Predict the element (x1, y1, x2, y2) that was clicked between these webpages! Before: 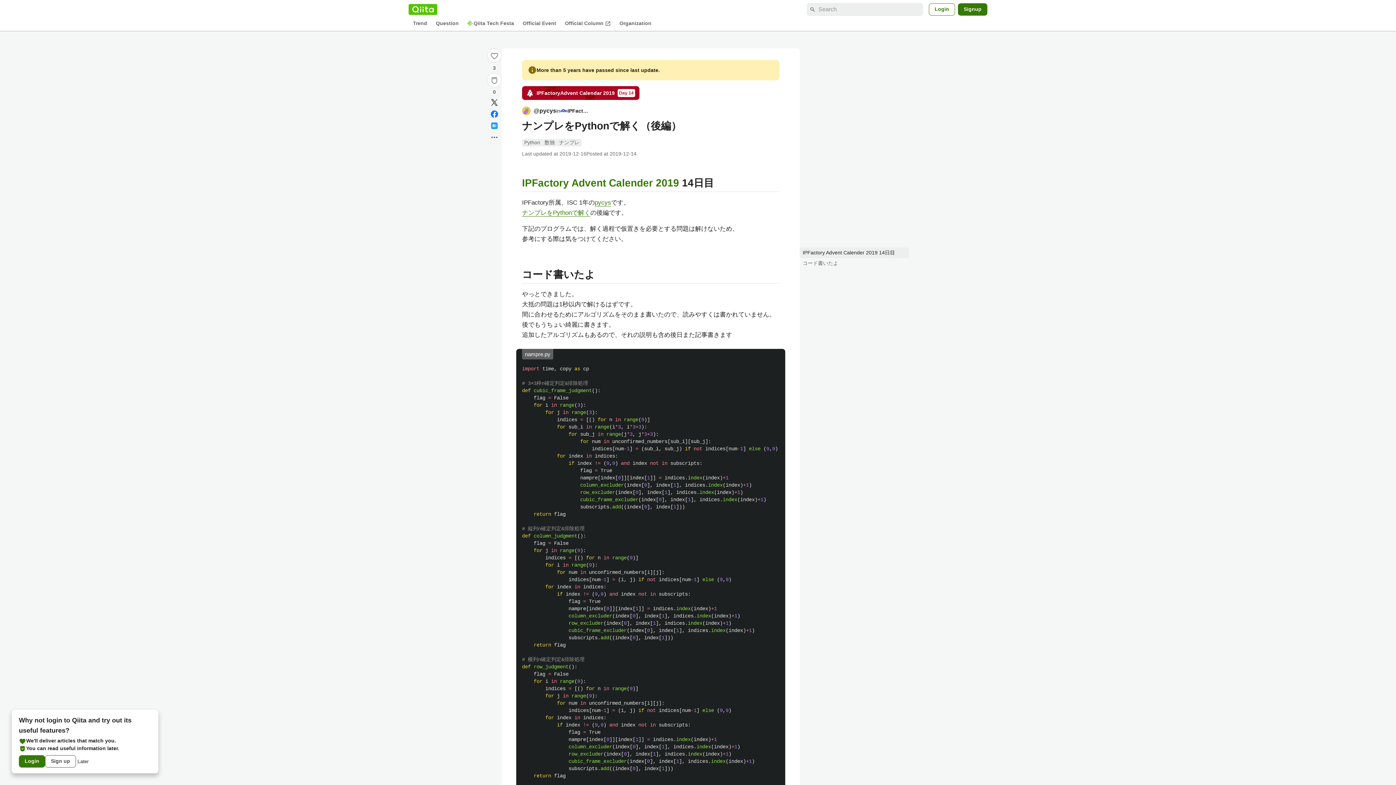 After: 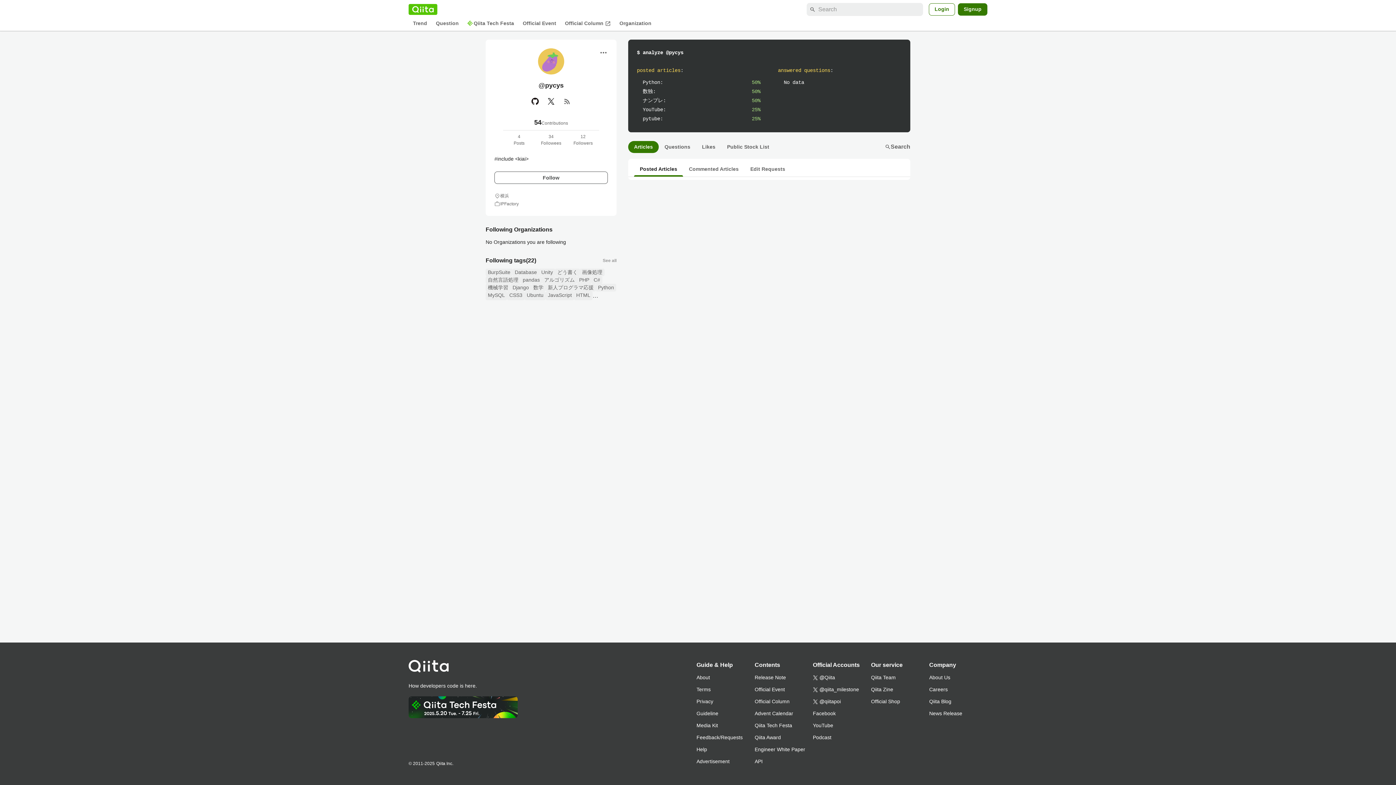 Action: label: @pycys bbox: (522, 105, 556, 116)